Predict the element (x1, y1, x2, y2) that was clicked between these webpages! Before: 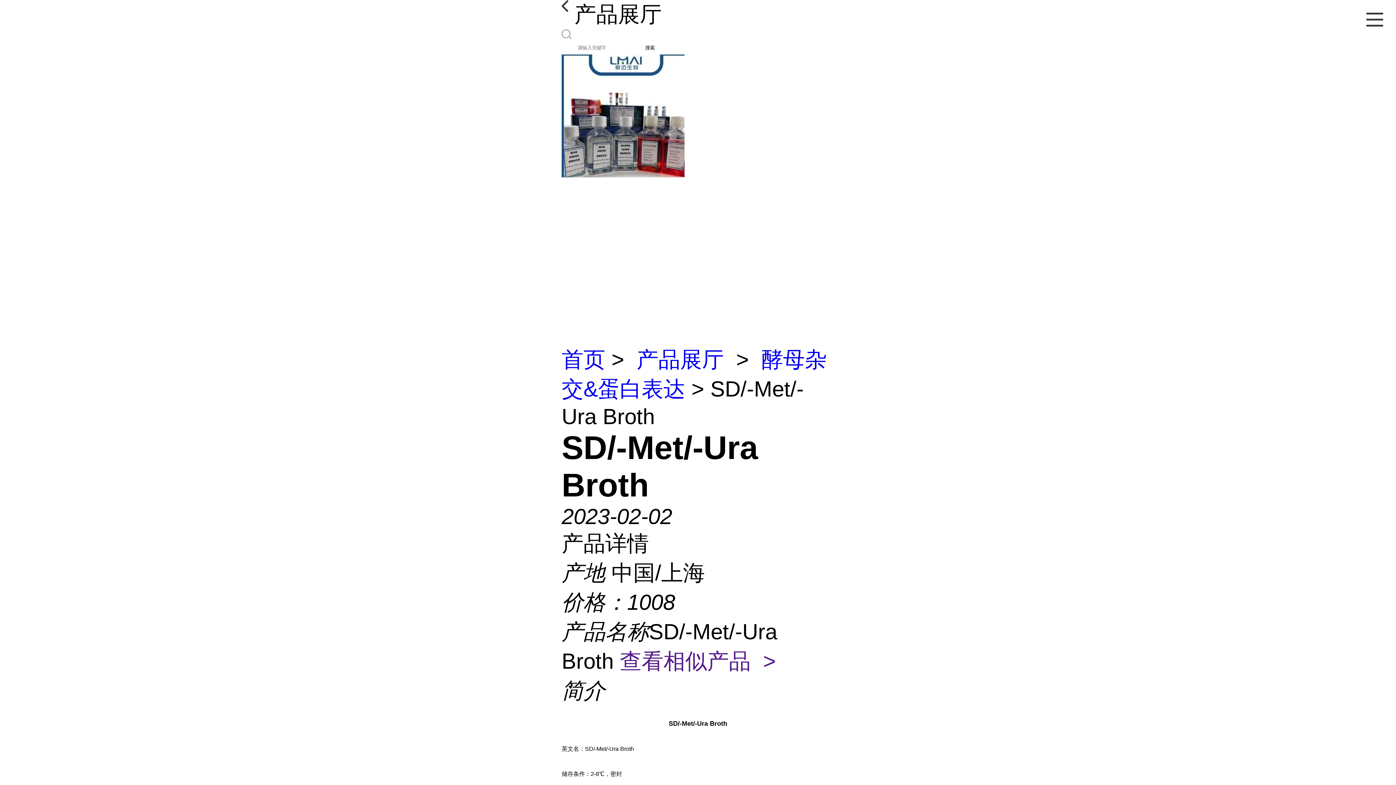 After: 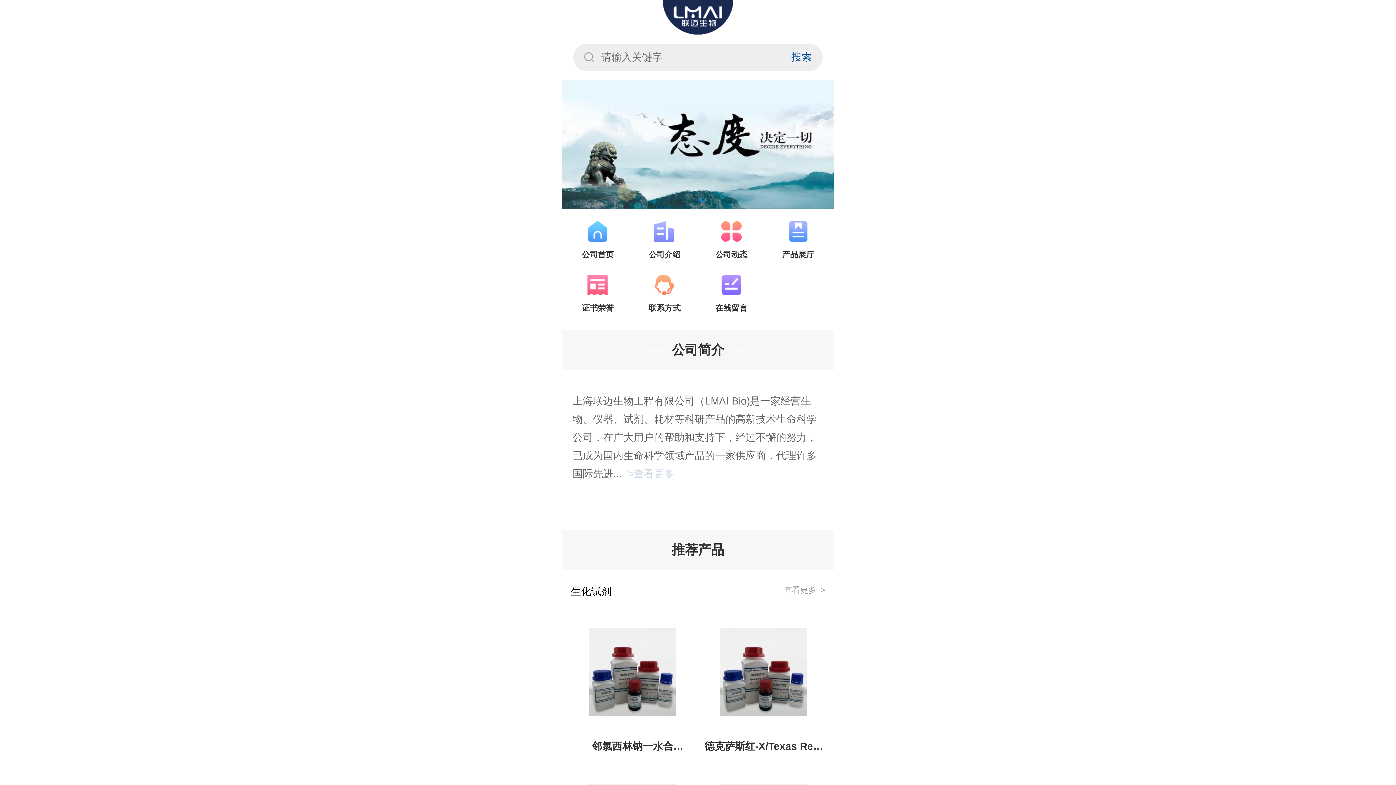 Action: label: 首页 bbox: (561, 347, 605, 372)